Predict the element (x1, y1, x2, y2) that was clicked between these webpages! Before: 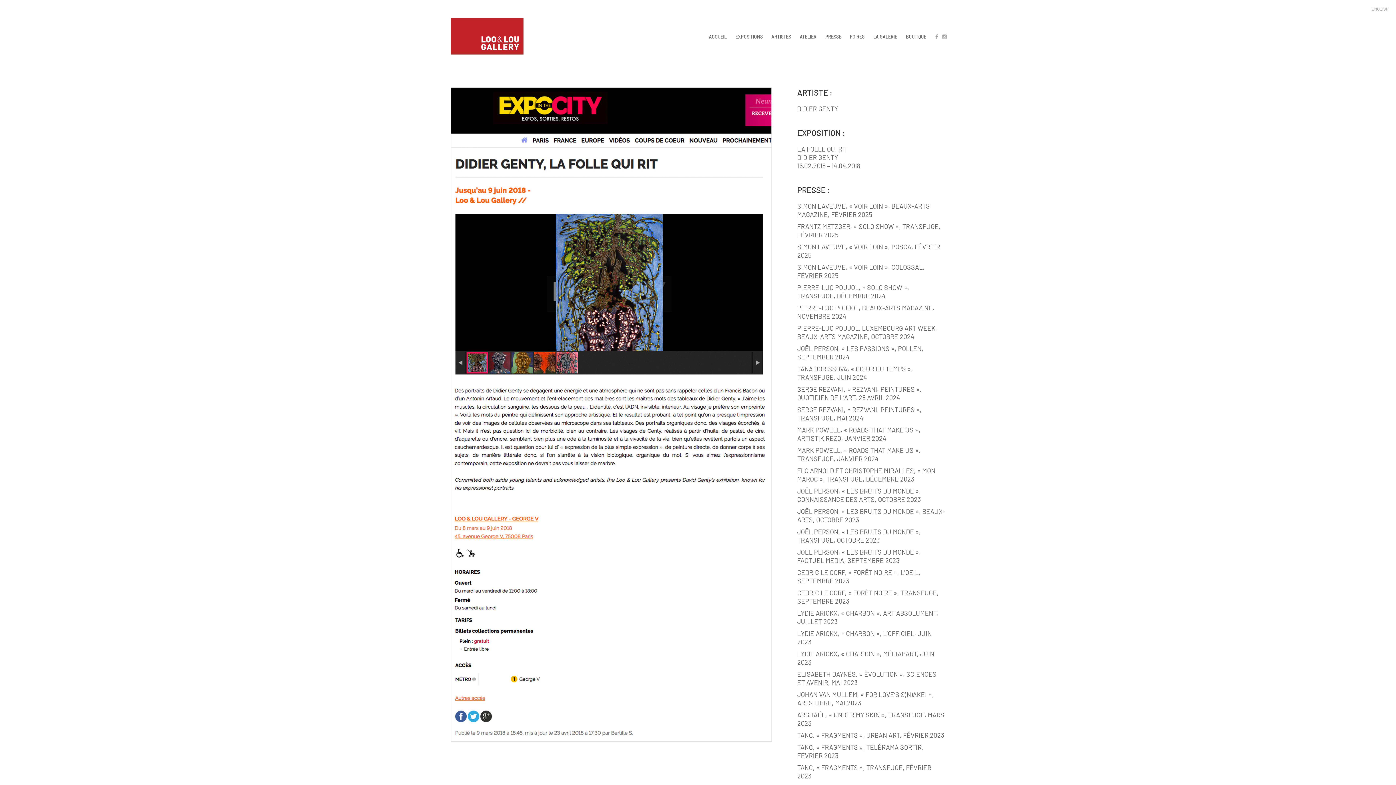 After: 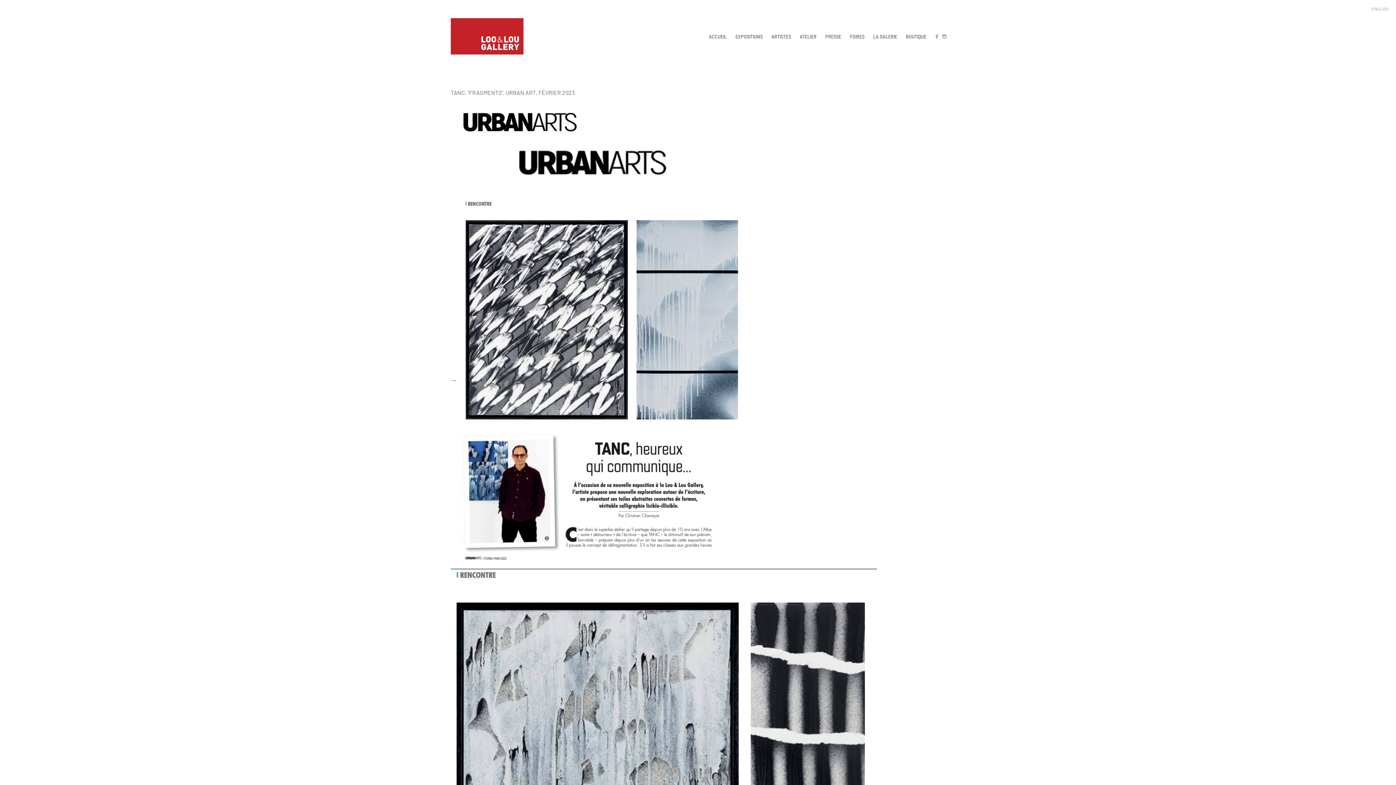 Action: bbox: (797, 731, 944, 739) label: TANC, « FRAGMENTS », URBAN ART, FÉVRIER 2023